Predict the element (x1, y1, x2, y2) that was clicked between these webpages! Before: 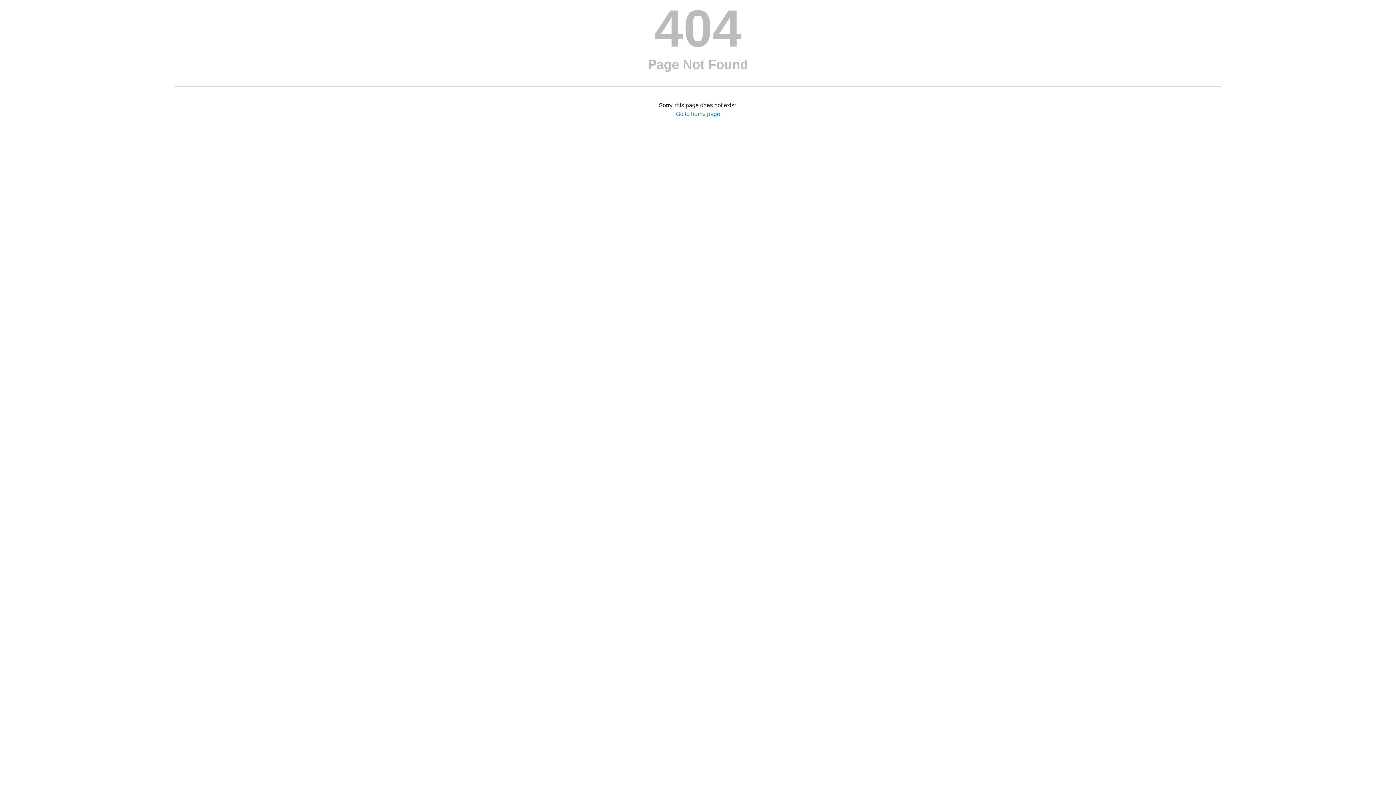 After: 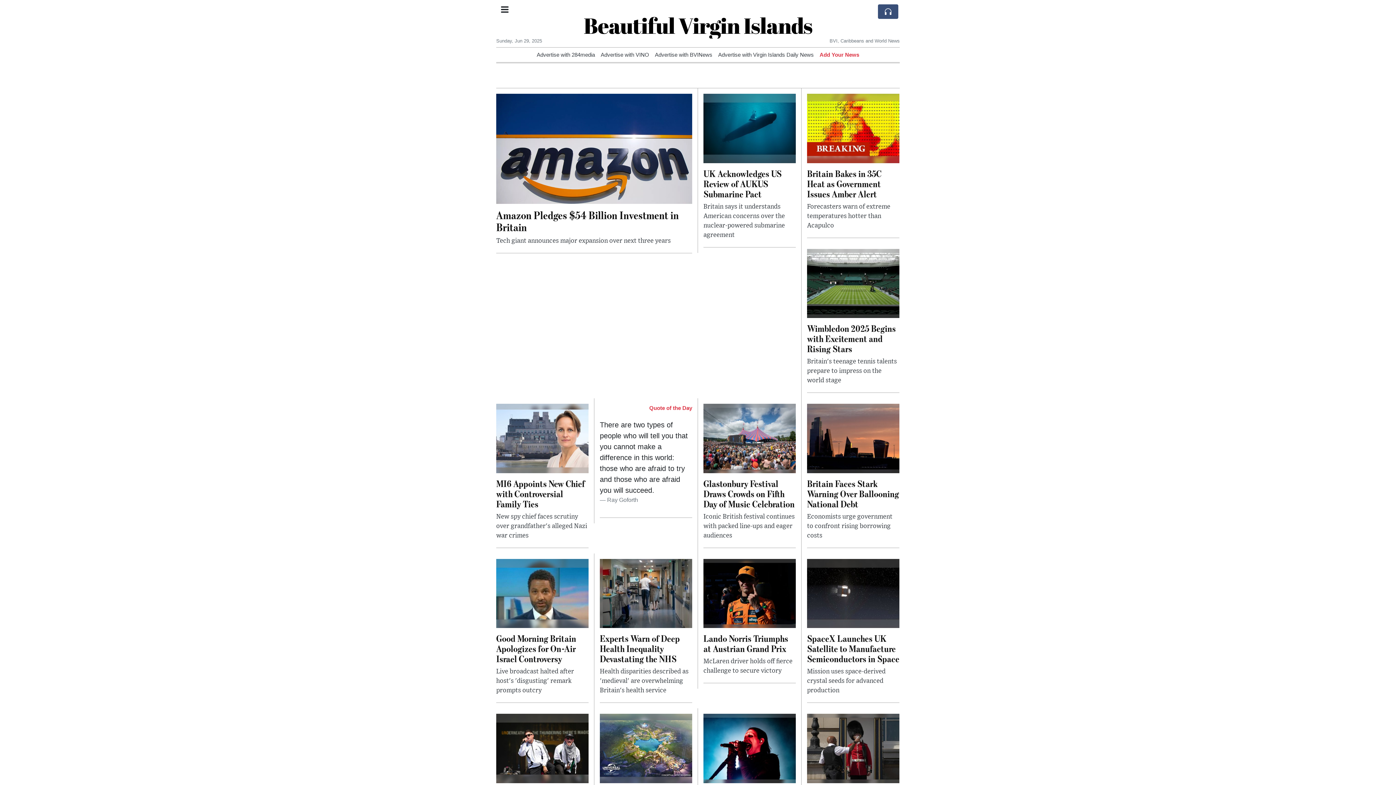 Action: bbox: (676, 110, 720, 117) label: 
Go to home page